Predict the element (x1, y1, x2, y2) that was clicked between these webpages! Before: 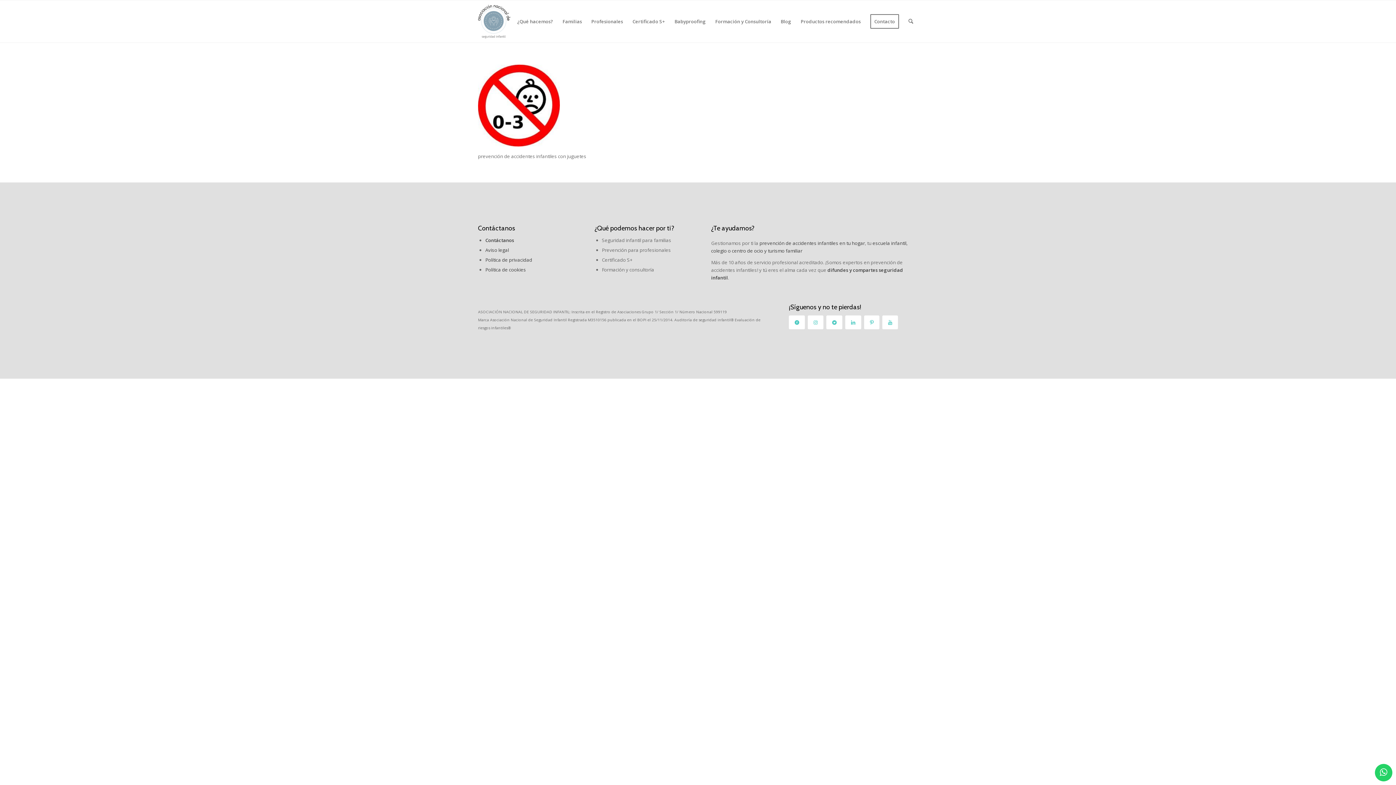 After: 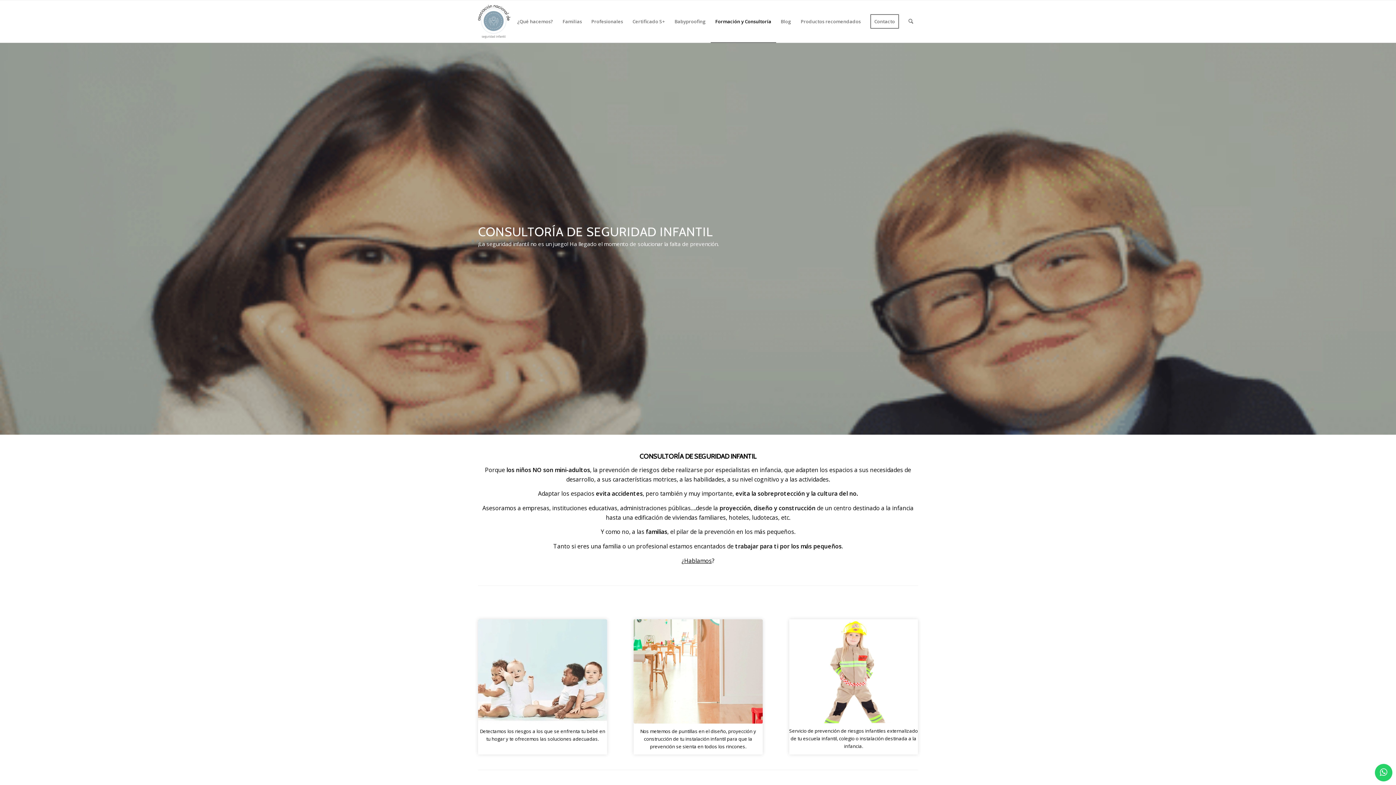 Action: bbox: (710, 0, 776, 42) label: Formación y Consultoría